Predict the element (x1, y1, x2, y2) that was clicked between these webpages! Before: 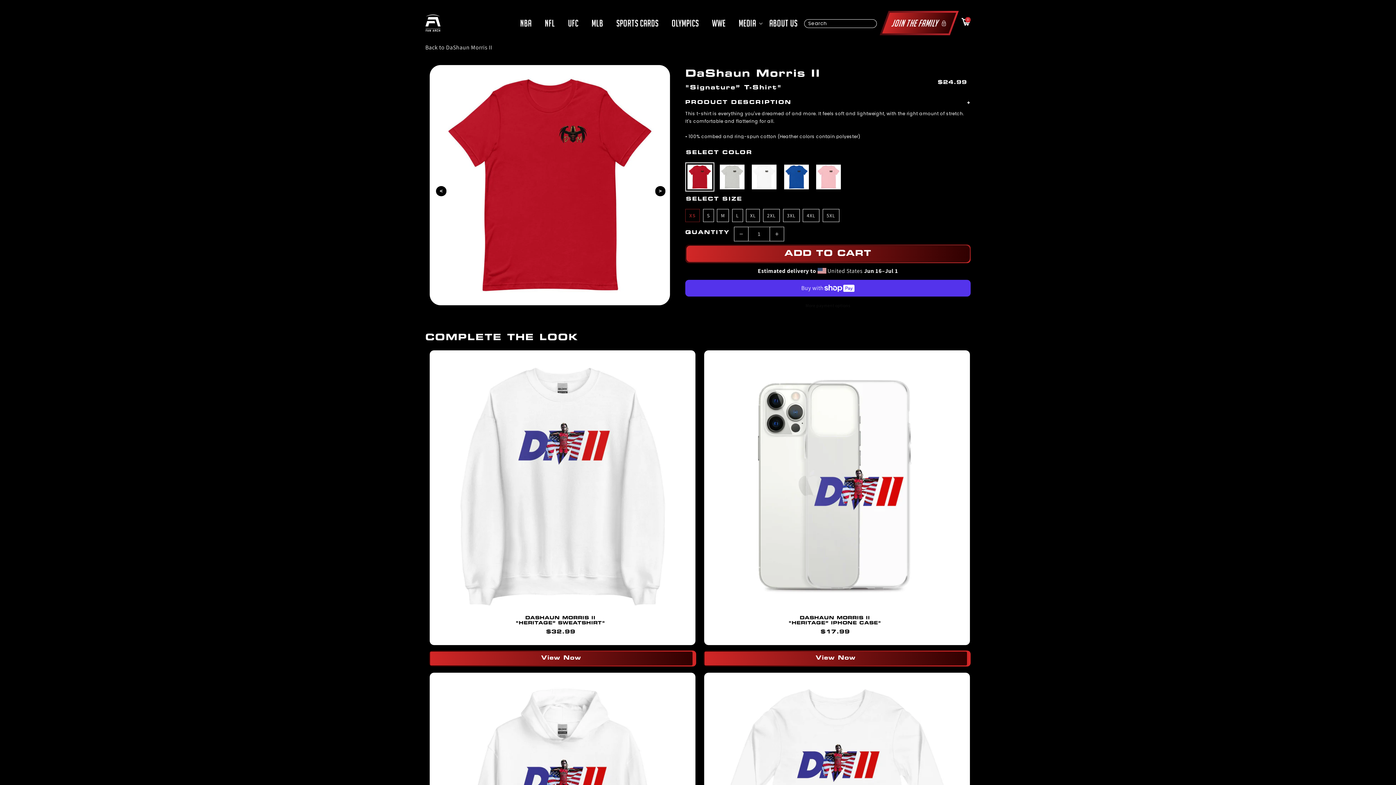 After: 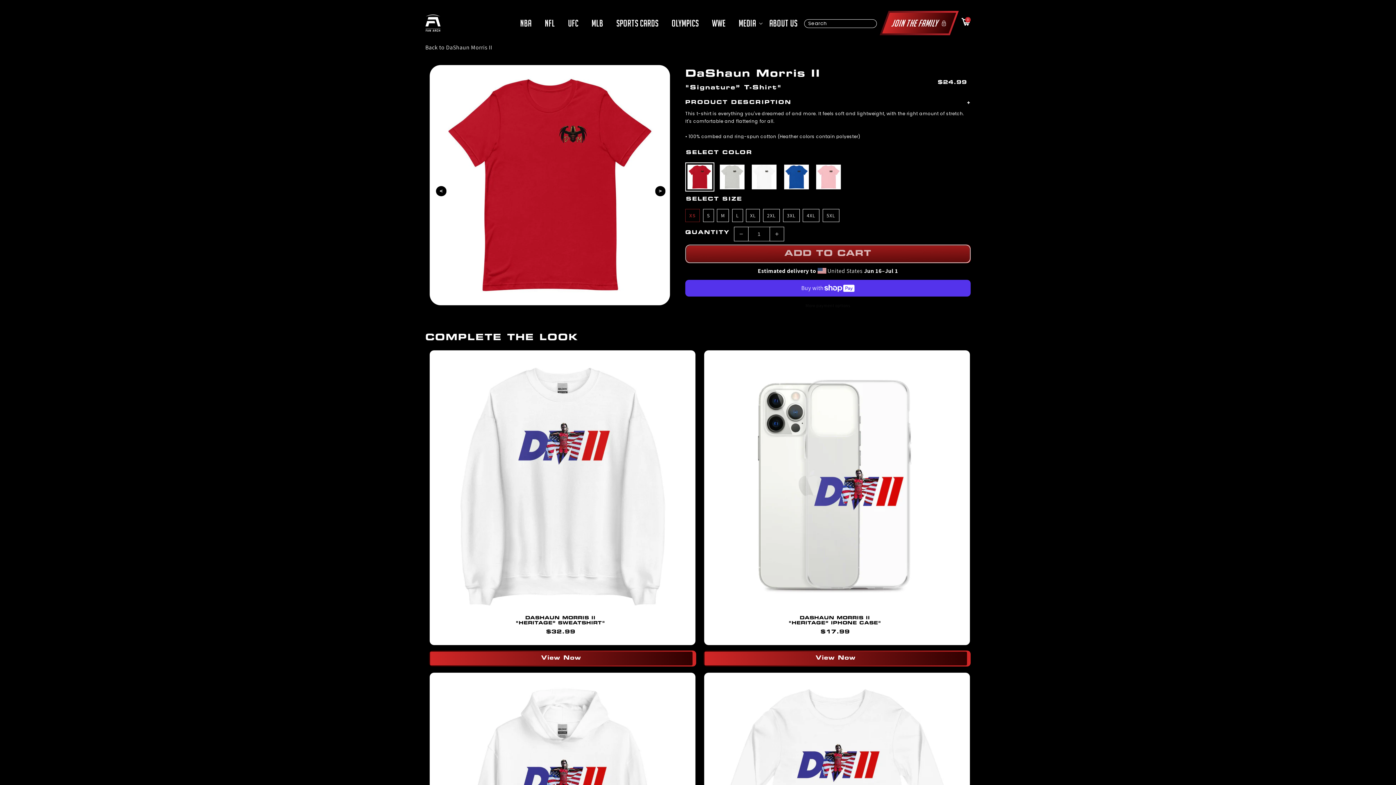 Action: label: ADD TO CART bbox: (686, 245, 969, 262)